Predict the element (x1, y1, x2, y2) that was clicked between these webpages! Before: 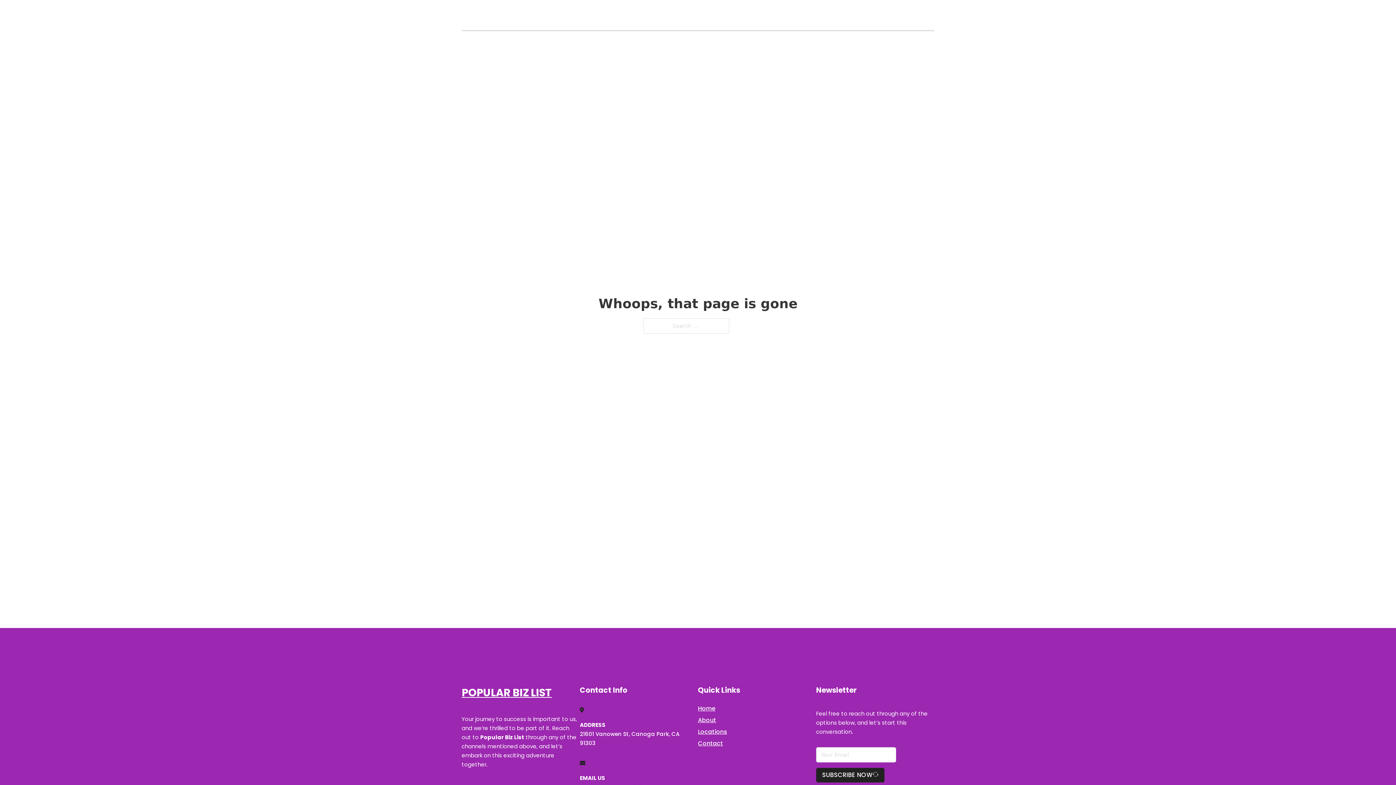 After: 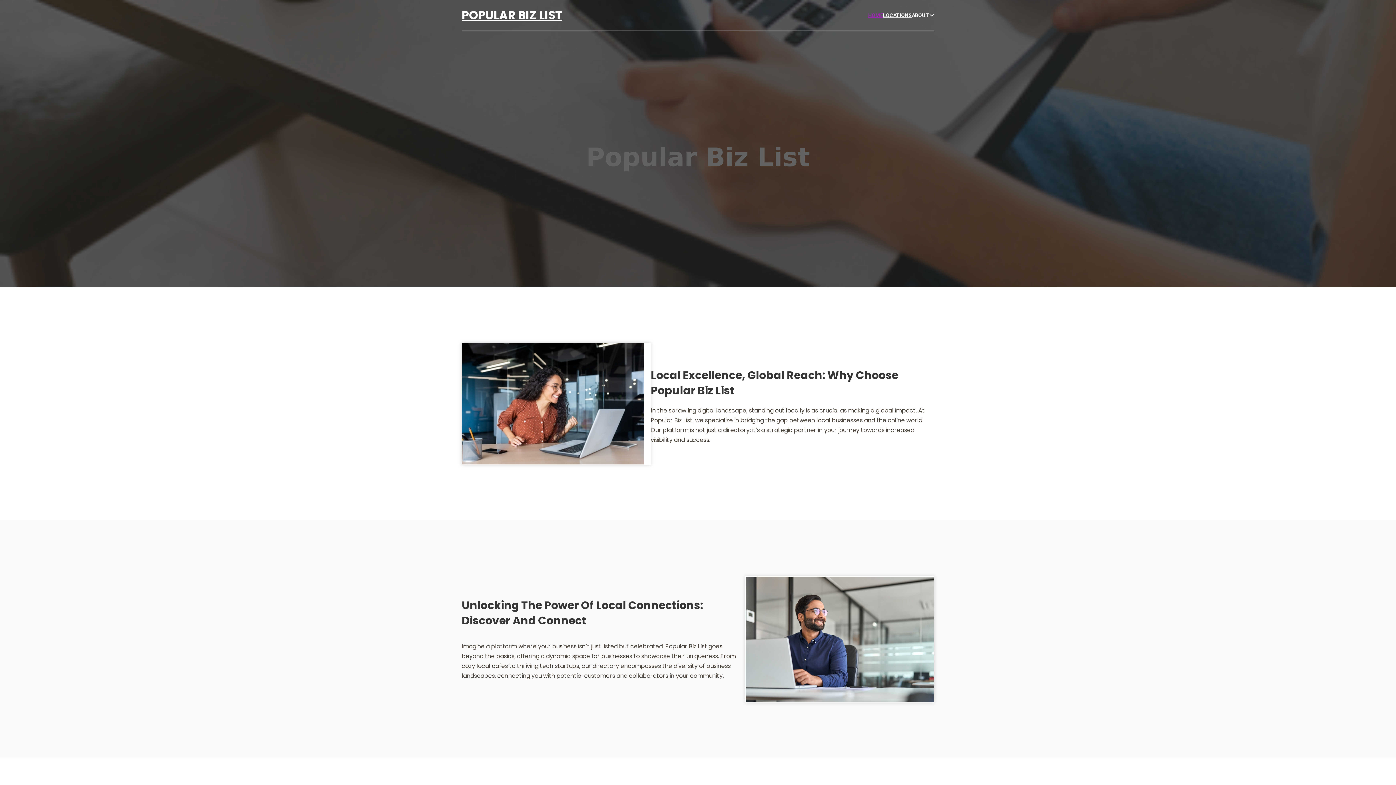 Action: bbox: (461, 5, 562, 25) label: POPULAR BIZ LIST